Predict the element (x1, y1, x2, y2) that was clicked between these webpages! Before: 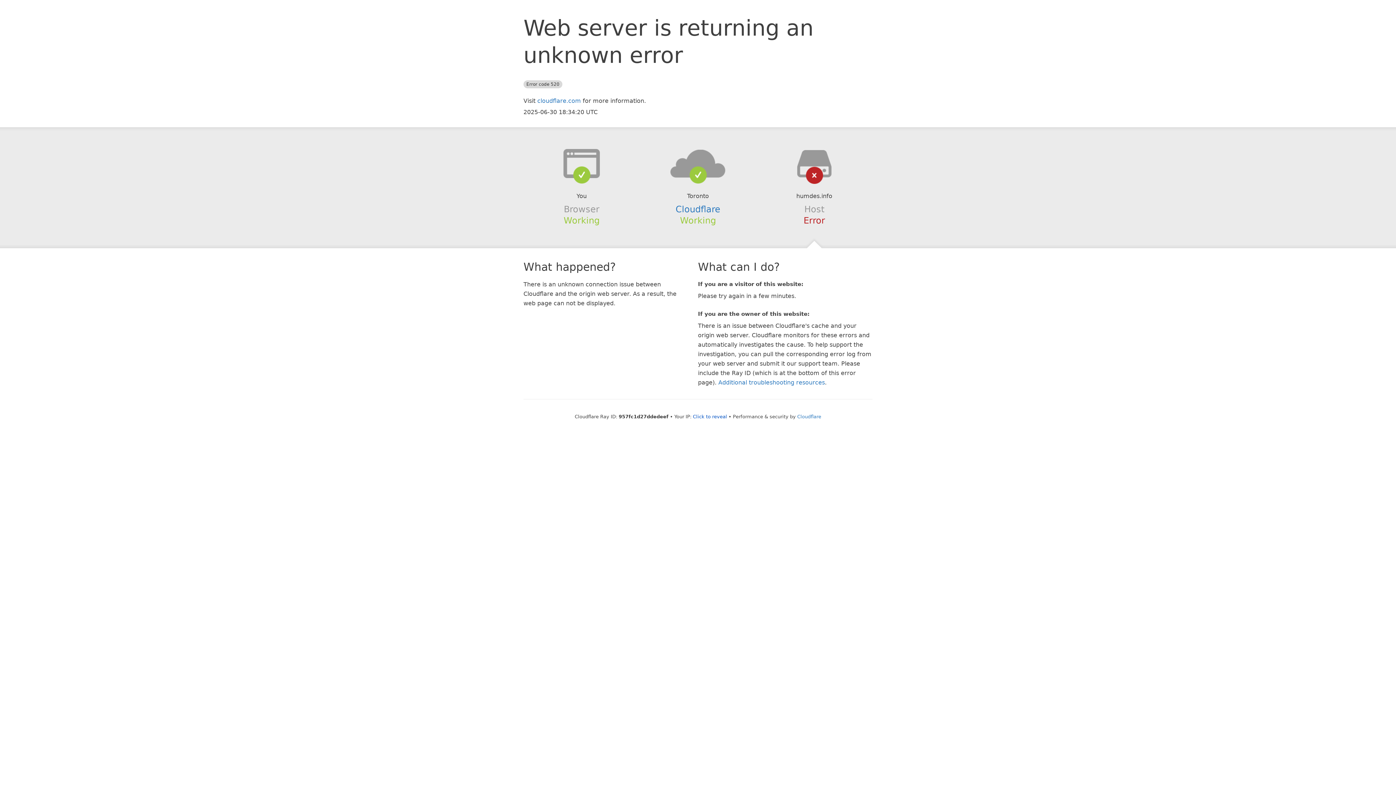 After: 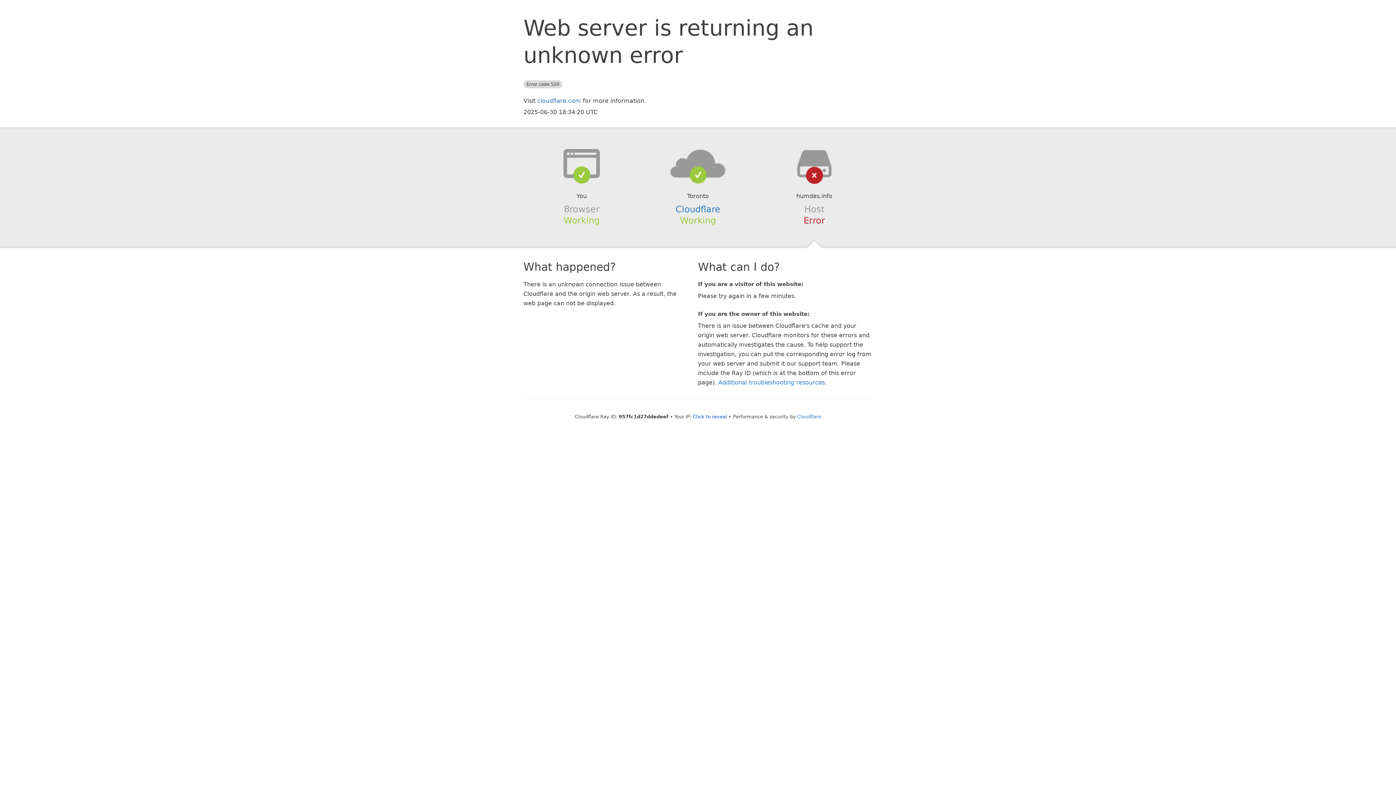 Action: bbox: (639, 148, 756, 178)